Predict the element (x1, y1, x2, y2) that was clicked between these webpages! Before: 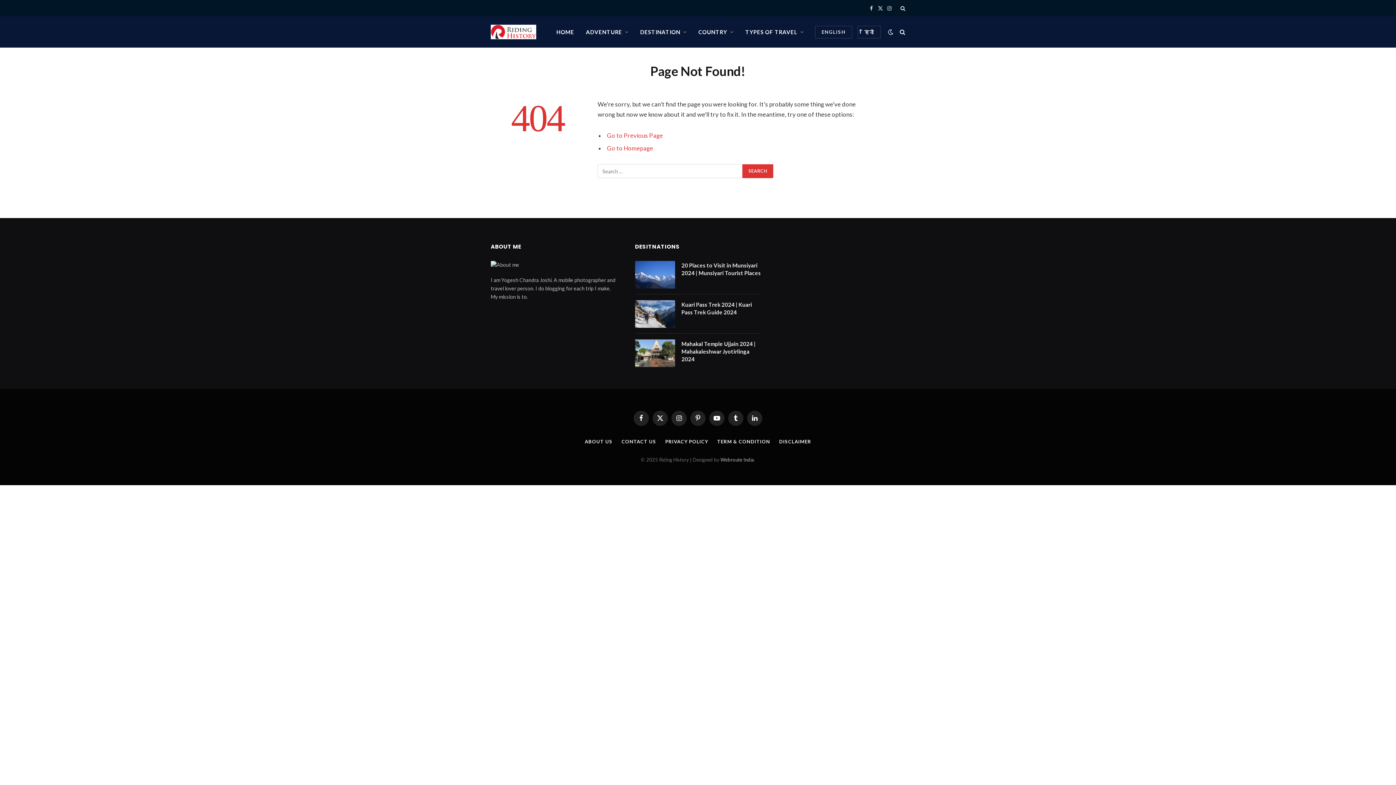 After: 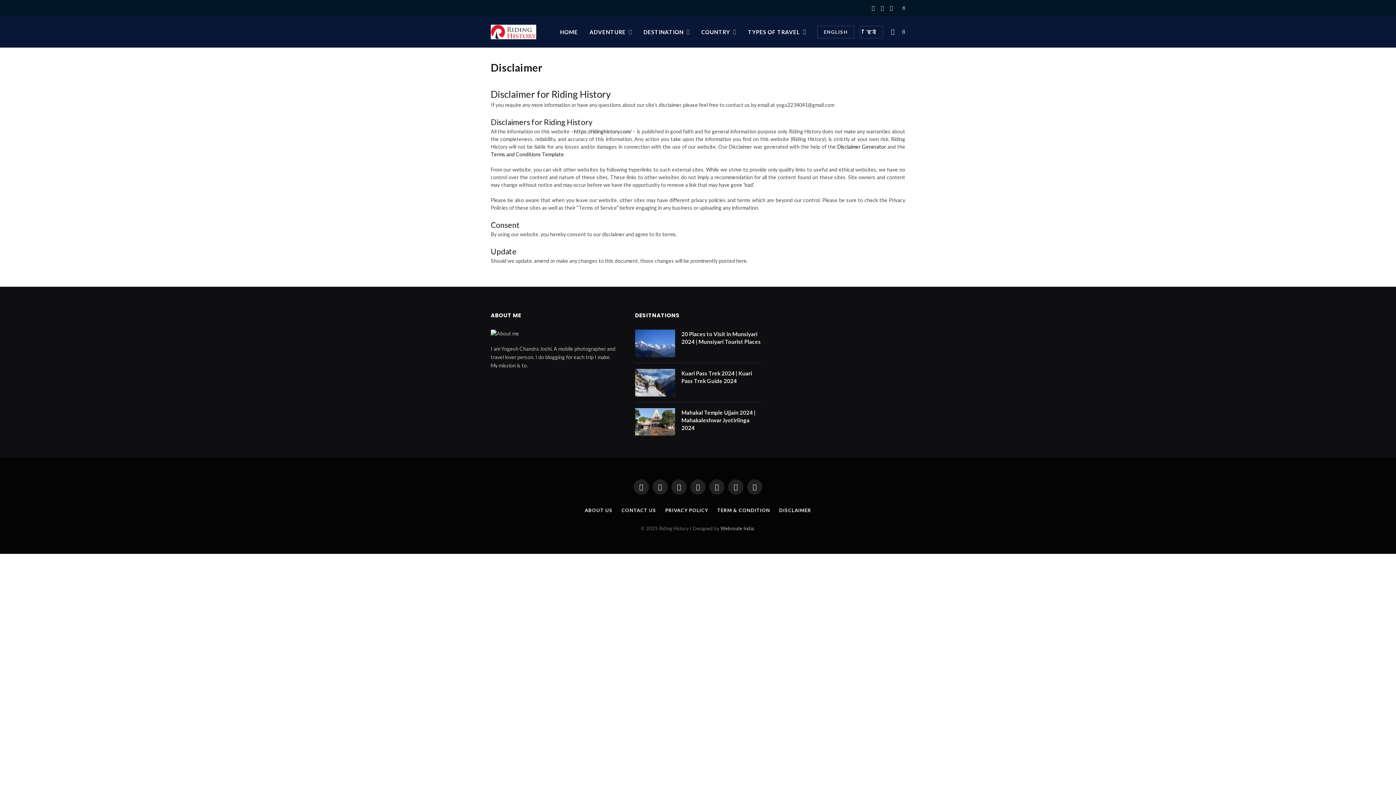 Action: label: DISCLAIMER bbox: (779, 438, 811, 444)